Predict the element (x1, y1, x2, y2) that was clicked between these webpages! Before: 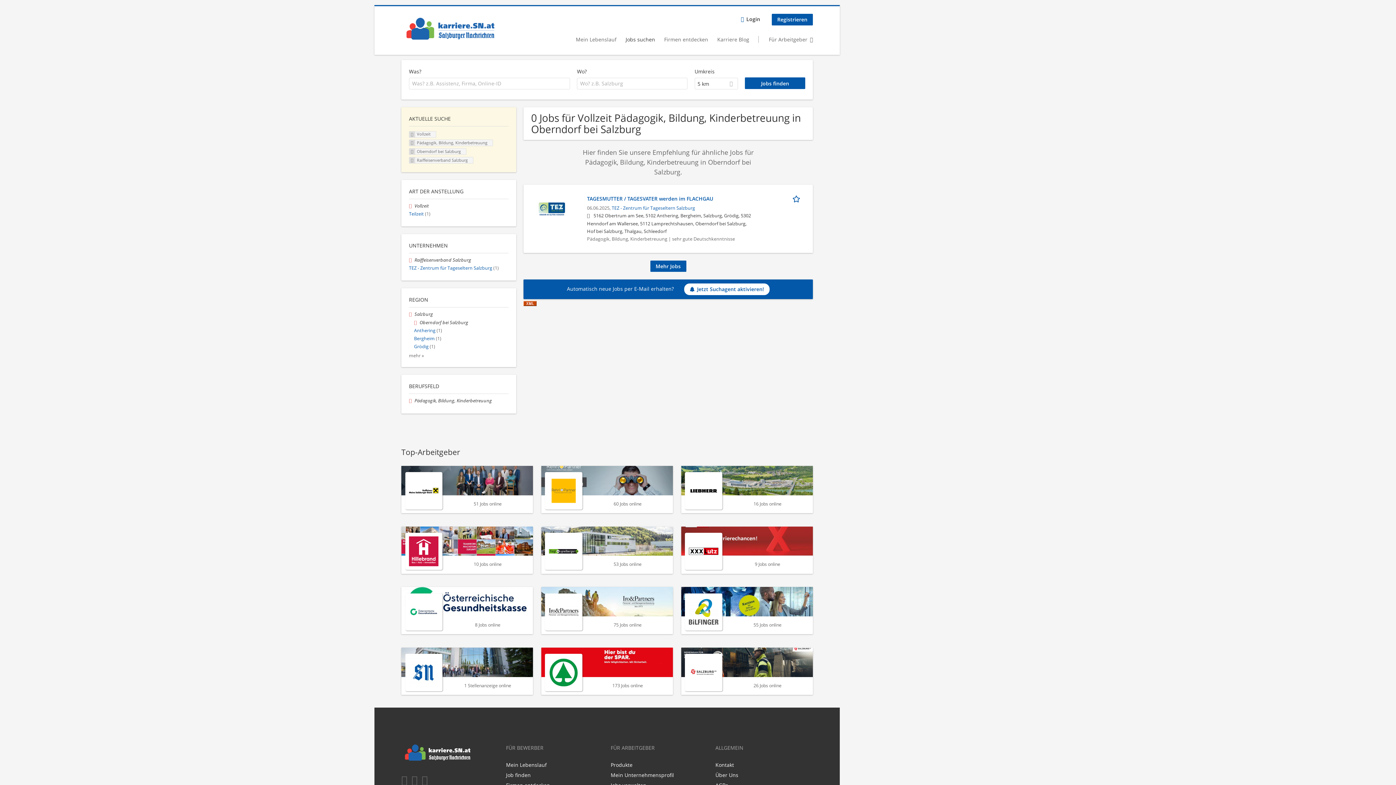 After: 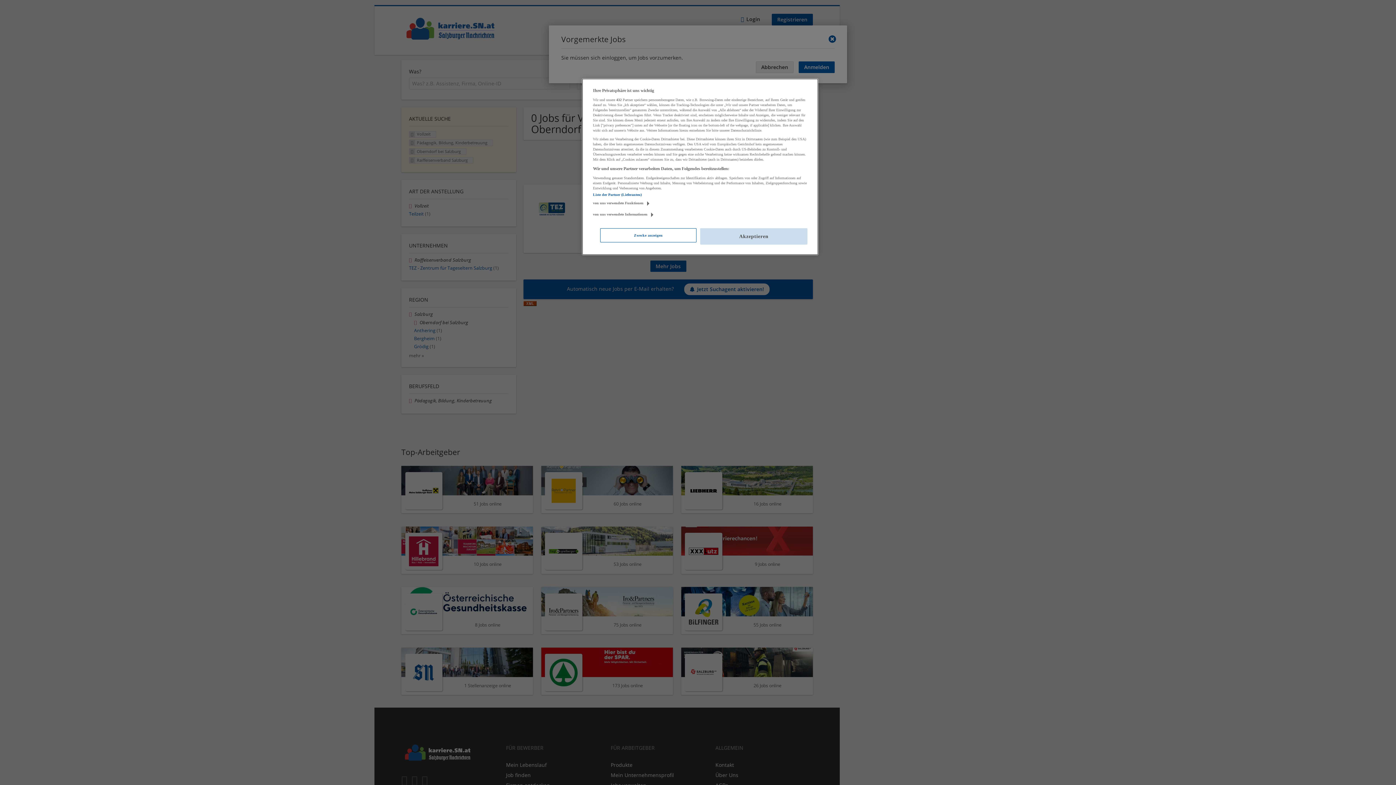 Action: label: Job merken bbox: (792, 193, 802, 203)